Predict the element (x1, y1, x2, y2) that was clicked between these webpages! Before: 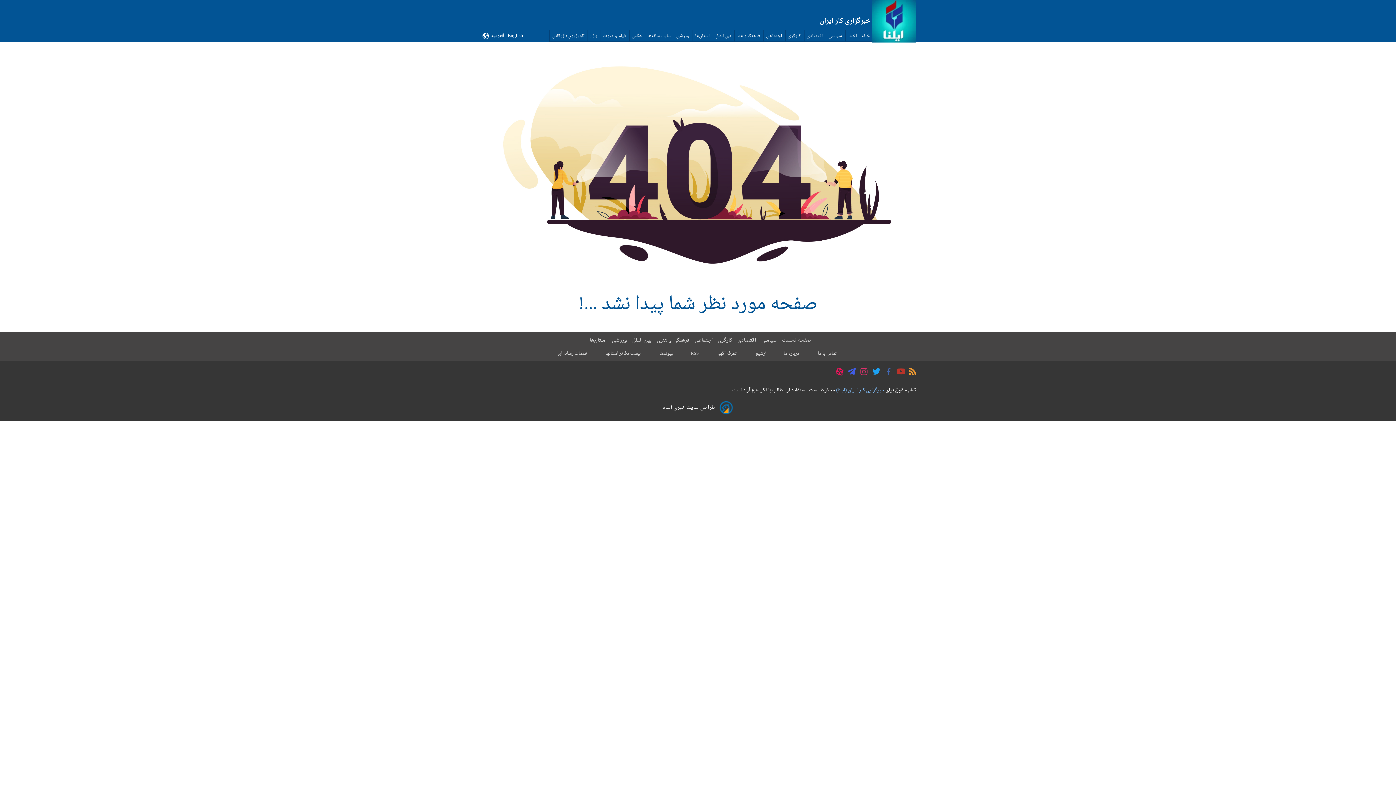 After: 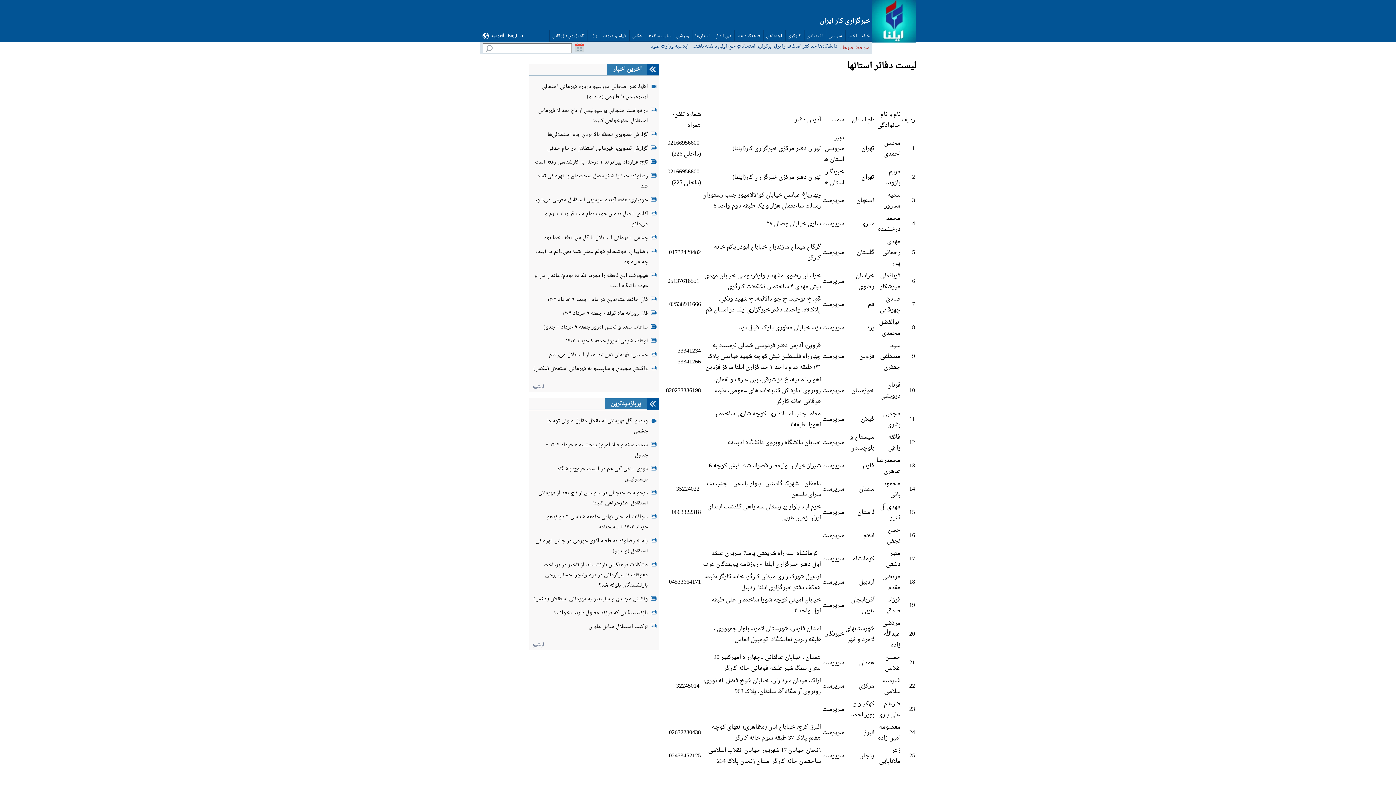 Action: bbox: (605, 349, 642, 357) label:  لیست دفاتر استانها